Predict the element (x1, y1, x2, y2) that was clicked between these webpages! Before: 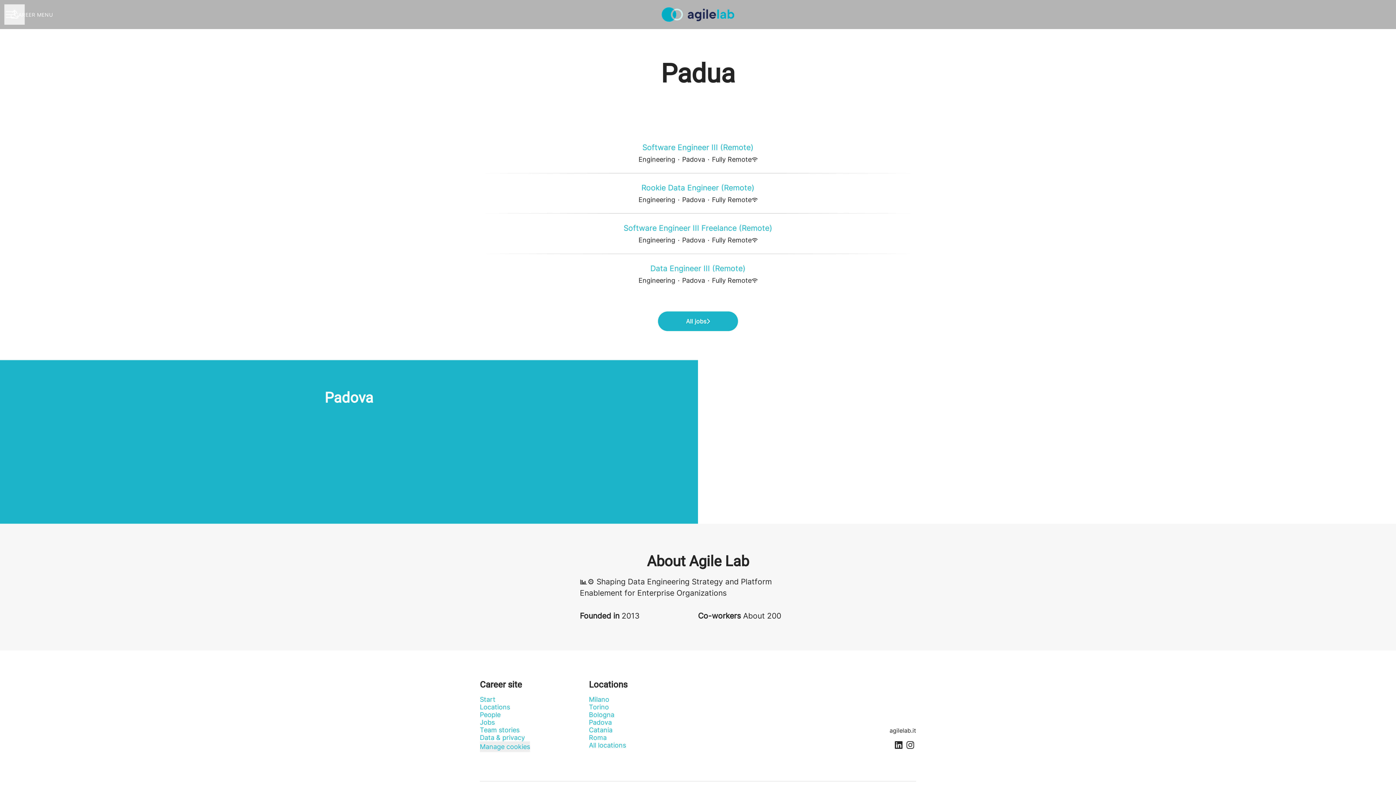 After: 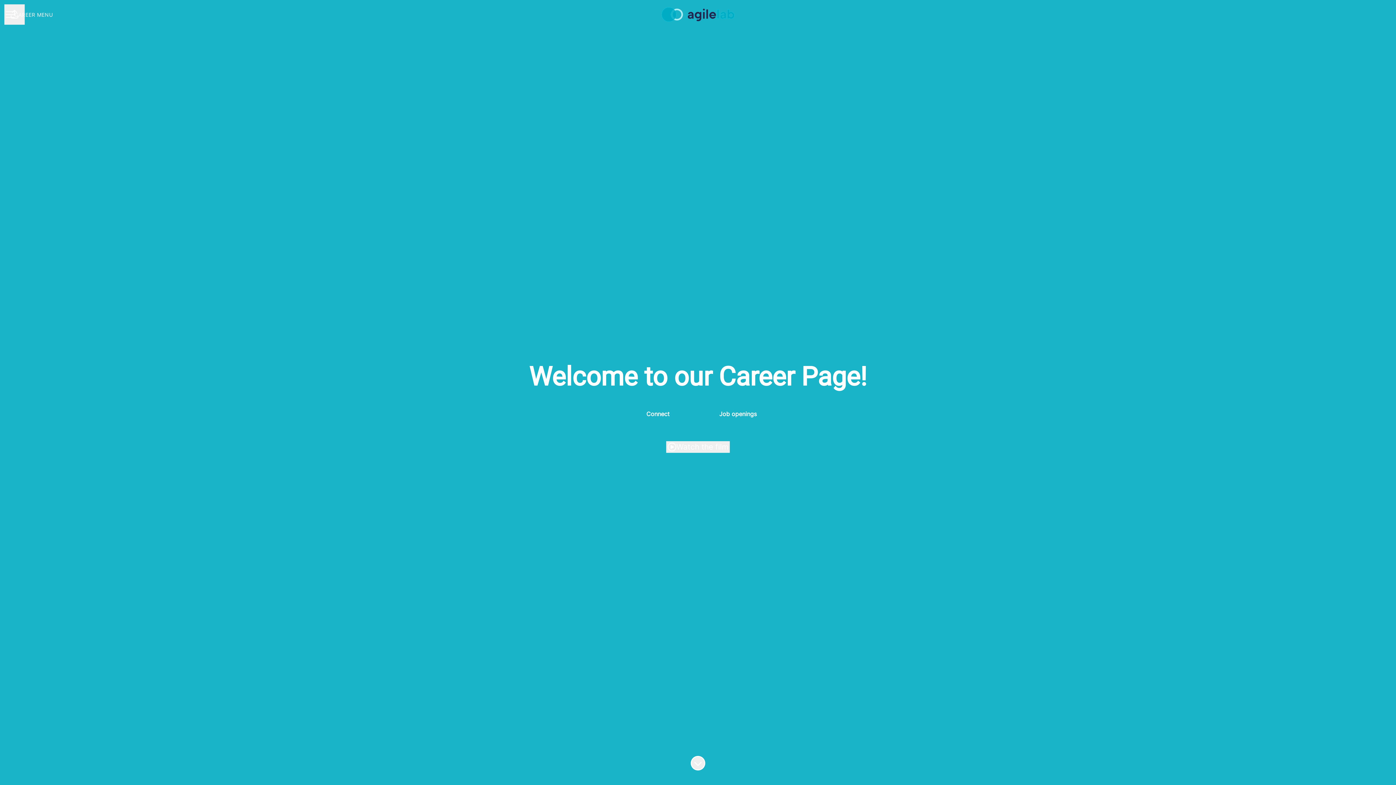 Action: bbox: (661, 1, 734, 27)